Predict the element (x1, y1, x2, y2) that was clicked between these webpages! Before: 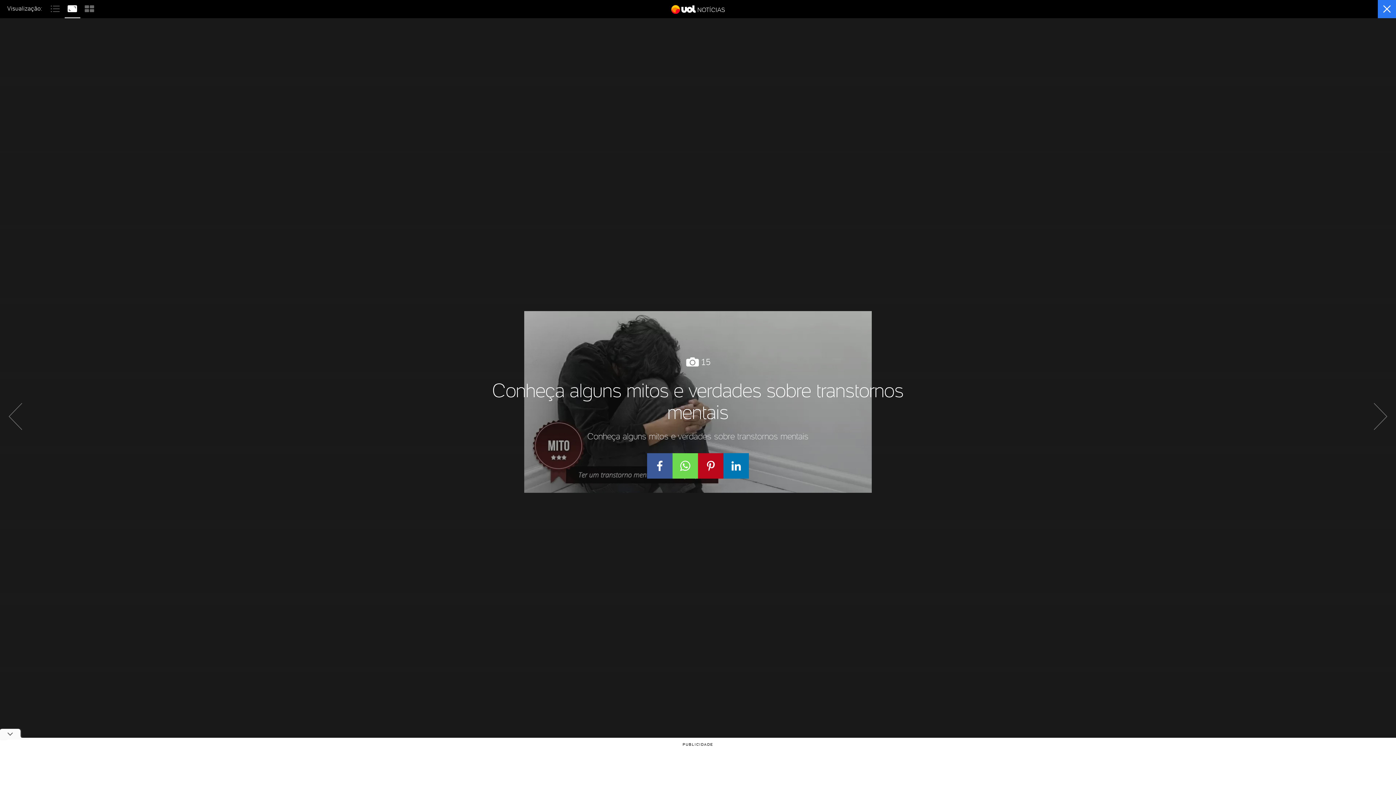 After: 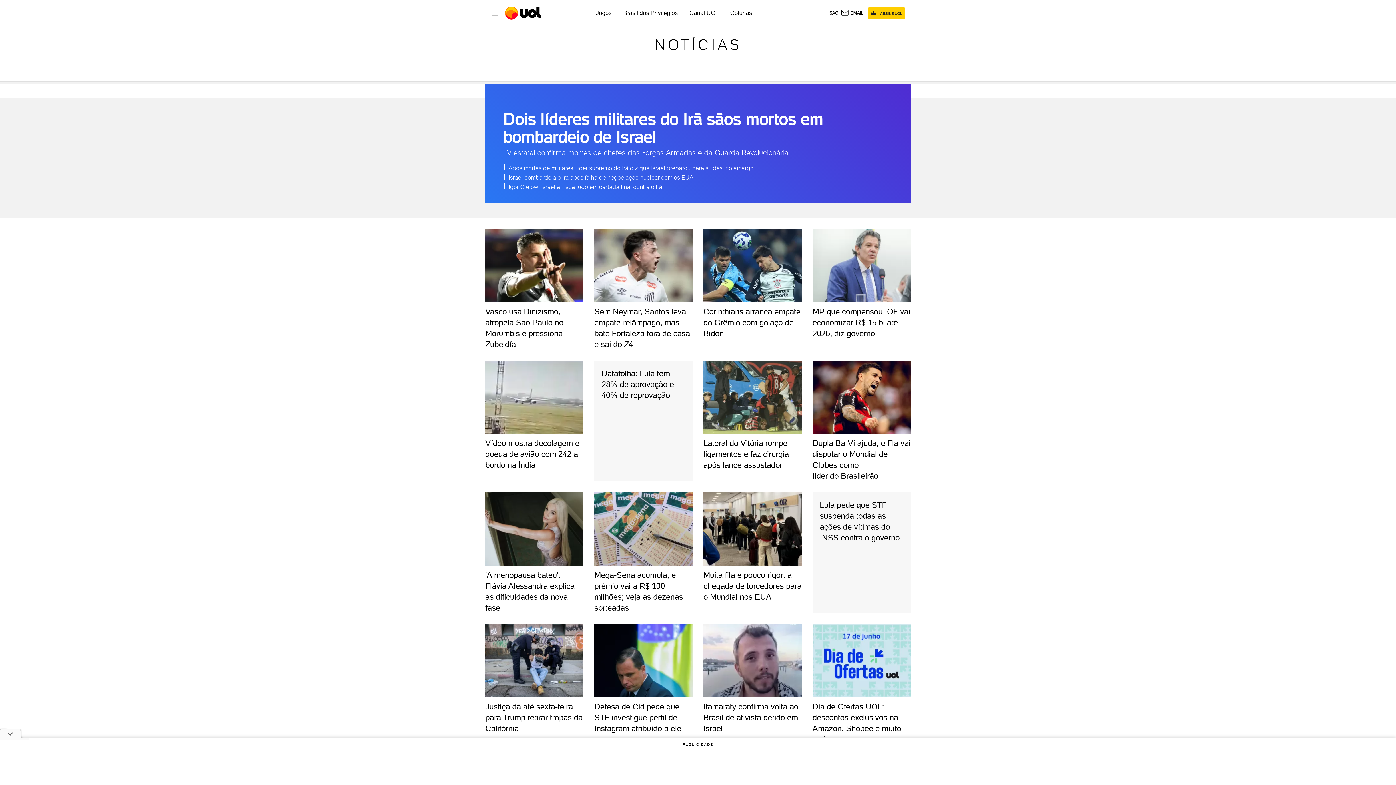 Action: label: Notícias bbox: (697, -2, 725, 20)